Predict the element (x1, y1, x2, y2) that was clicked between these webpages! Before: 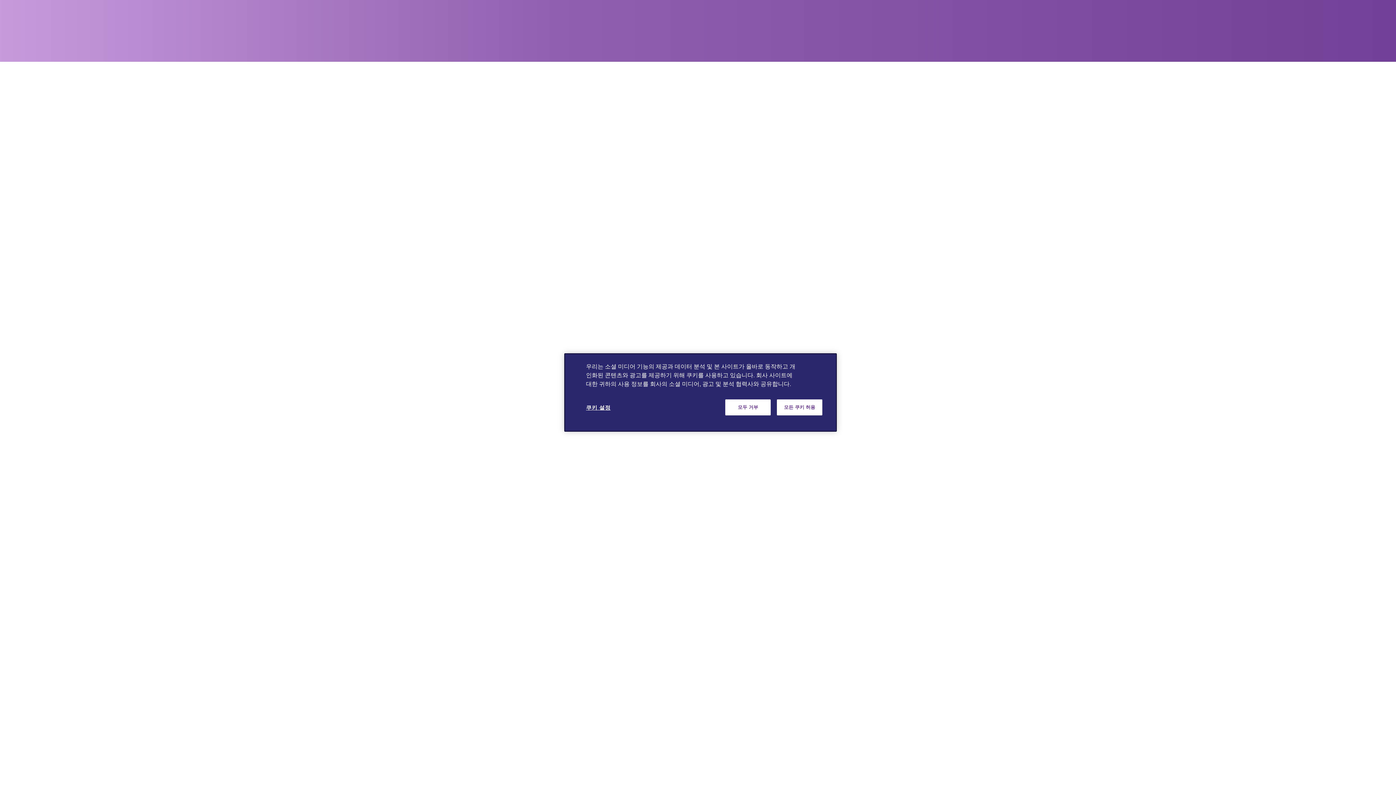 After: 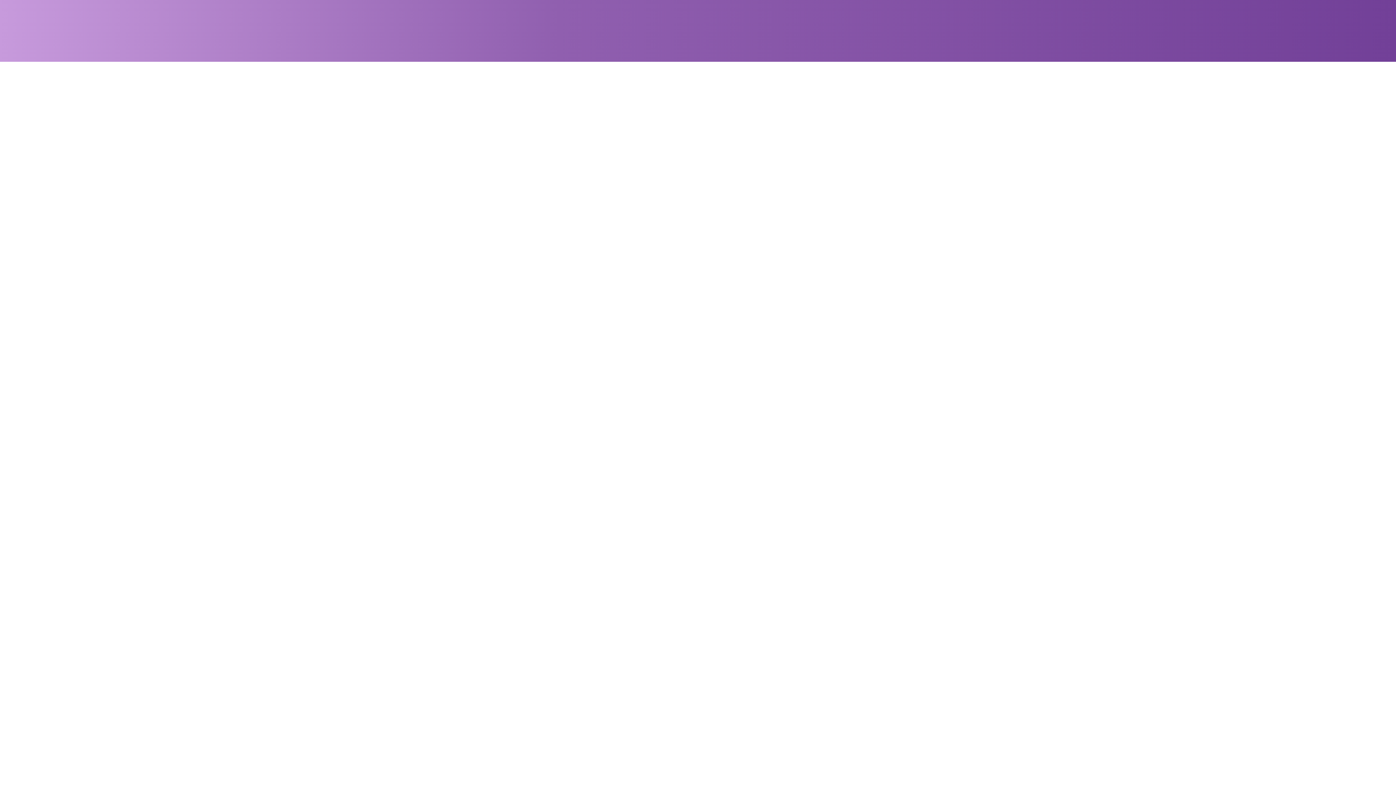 Action: label: 모두 거부 bbox: (725, 399, 770, 415)